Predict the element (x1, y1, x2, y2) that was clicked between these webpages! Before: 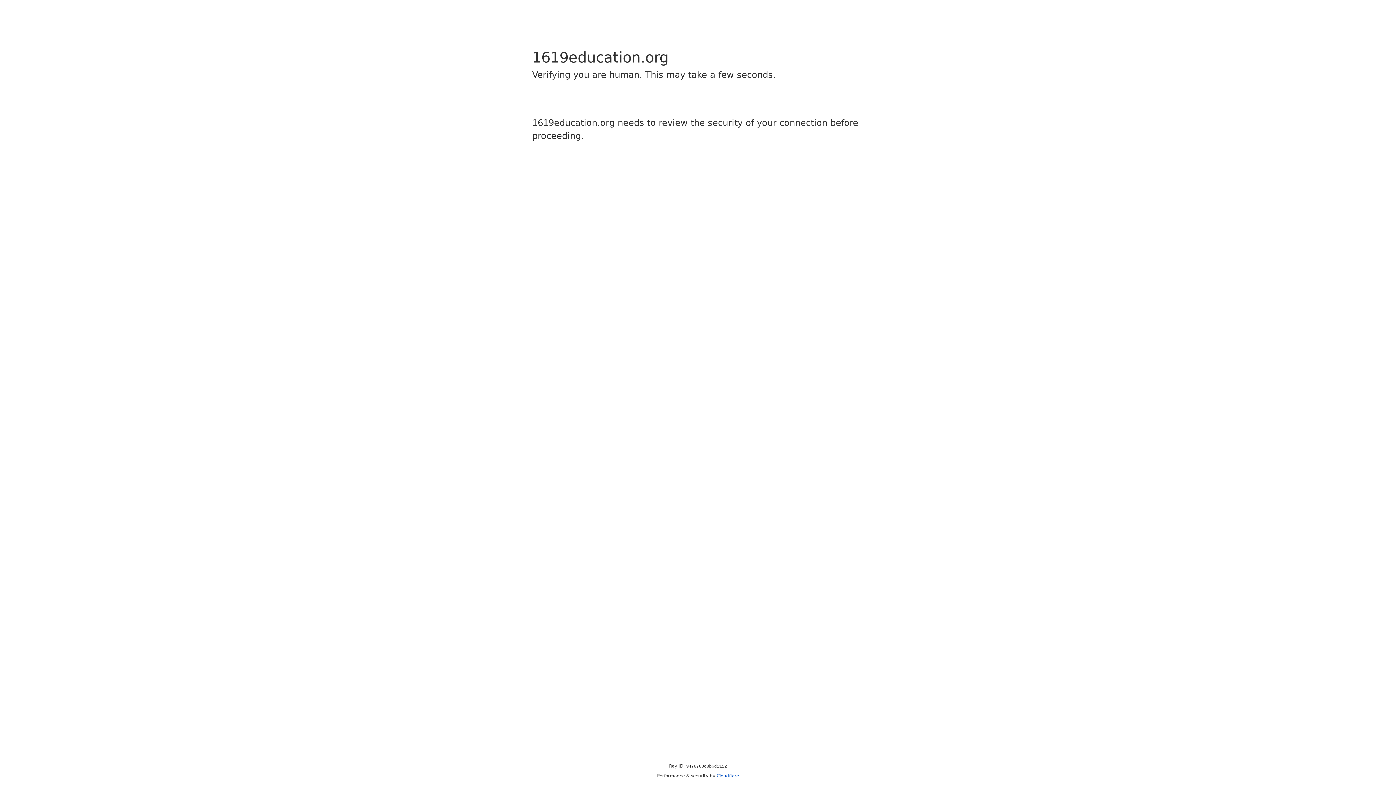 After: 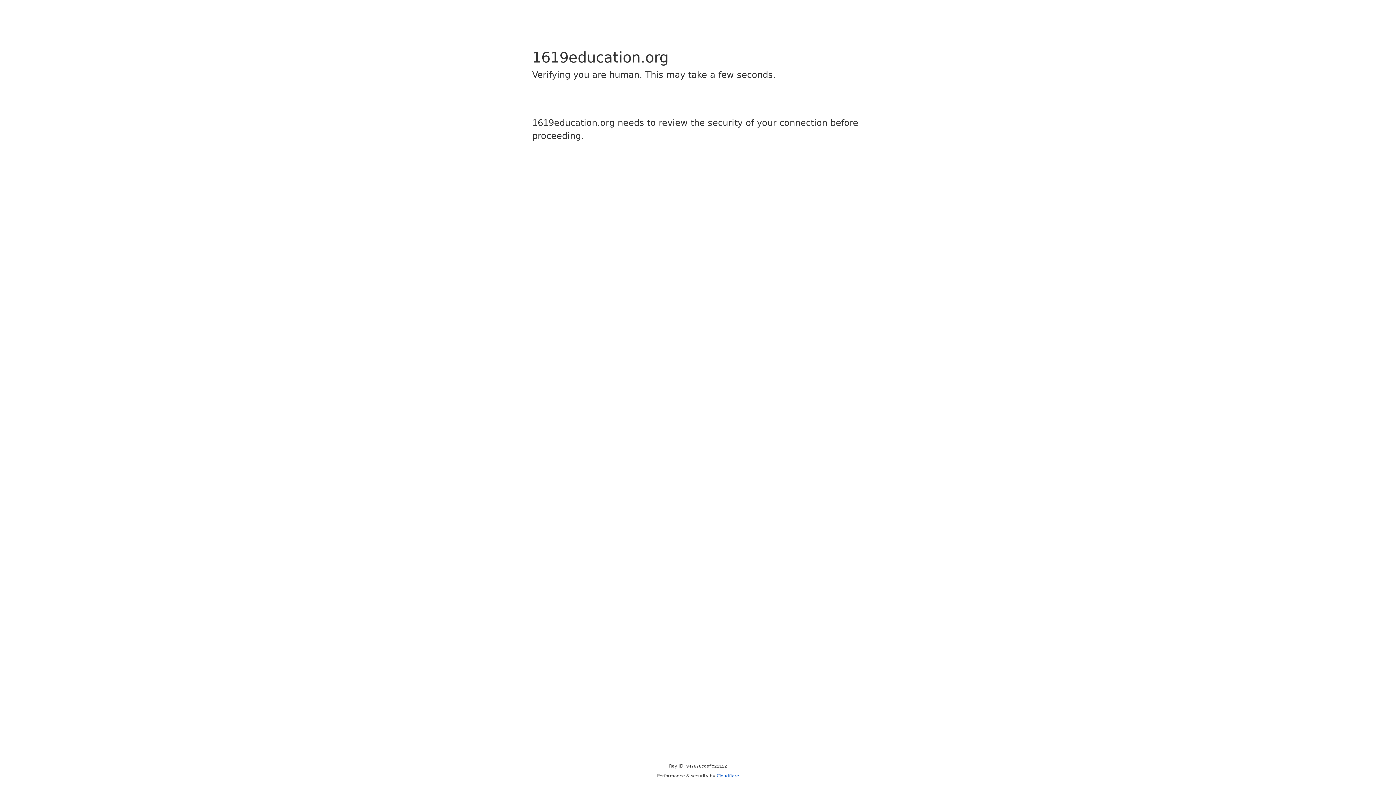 Action: bbox: (716, 773, 739, 778) label: Cloudflare